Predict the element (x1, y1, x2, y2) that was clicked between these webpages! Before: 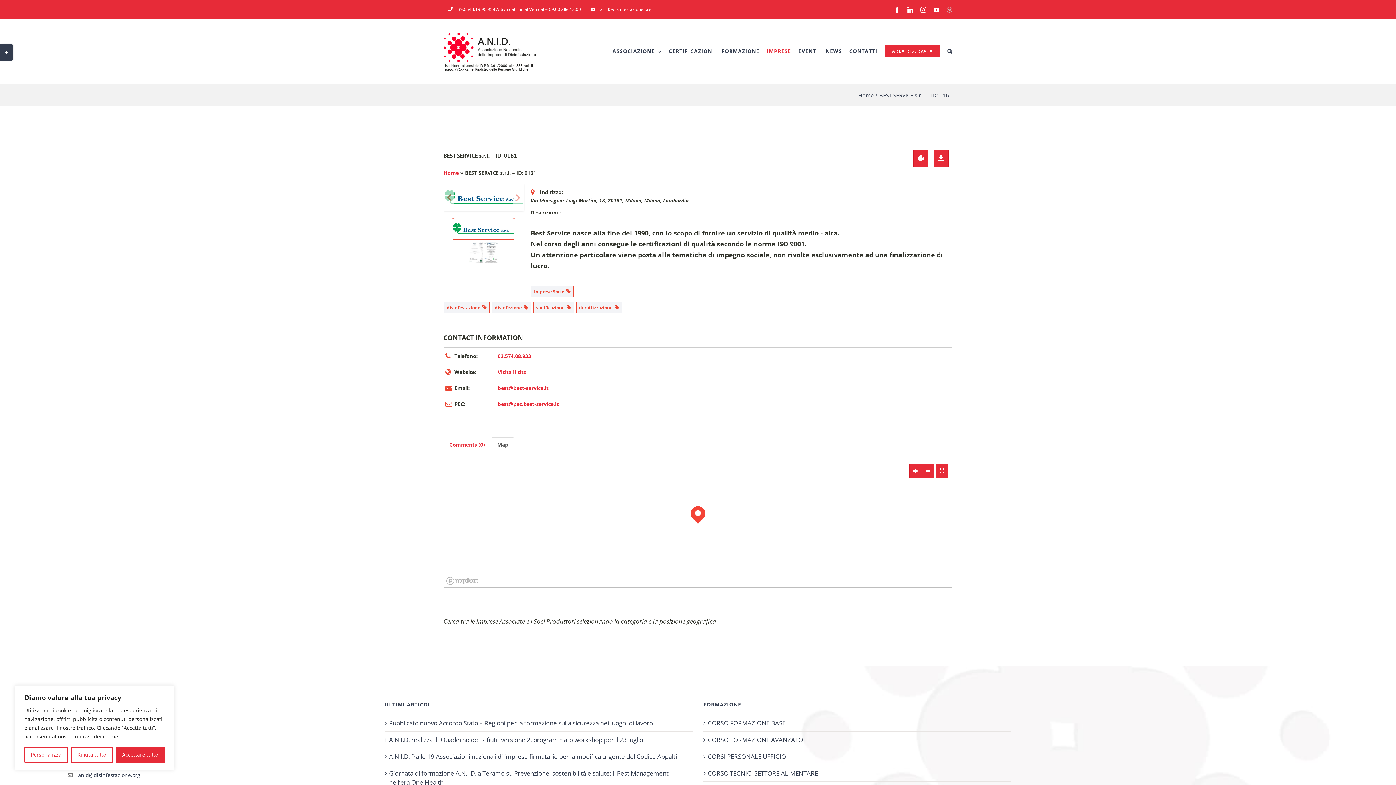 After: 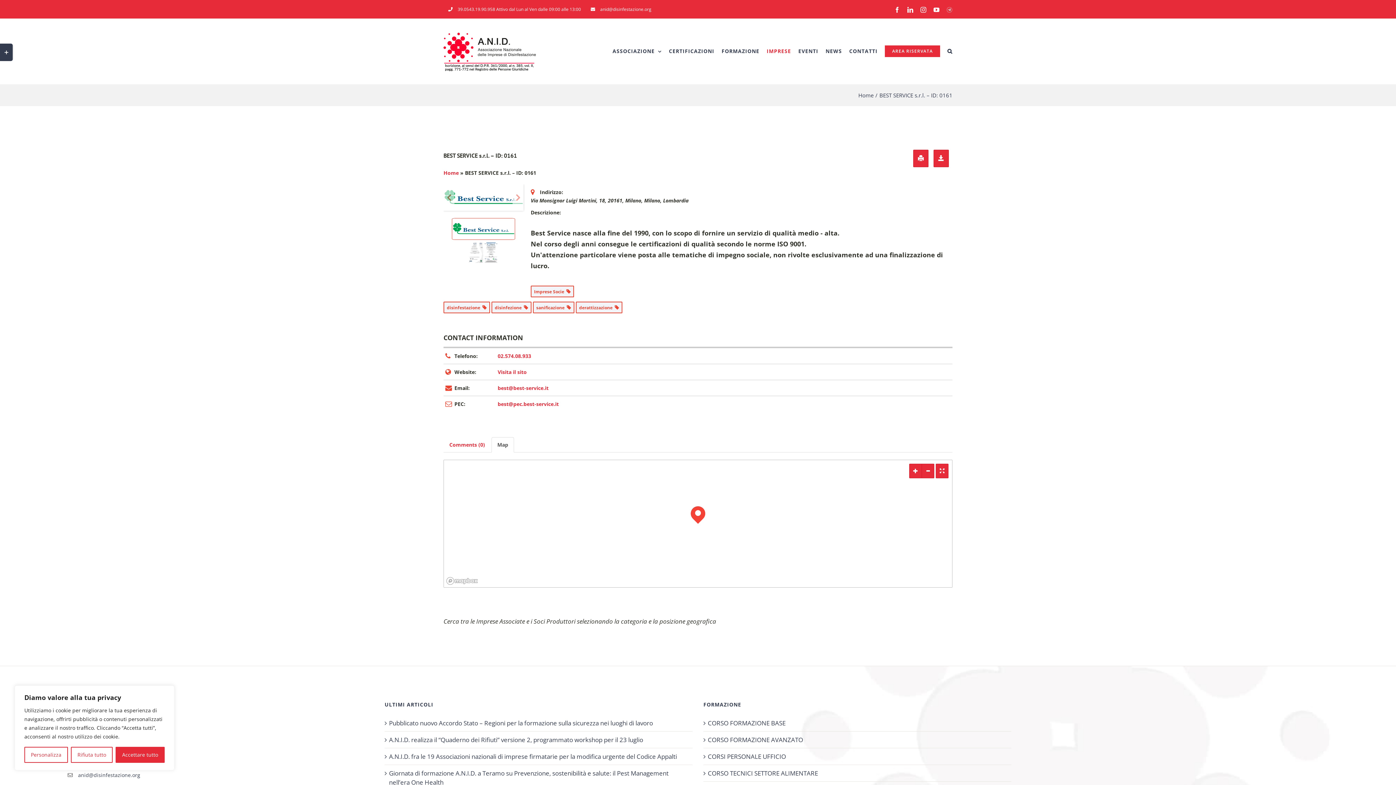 Action: bbox: (909, 464, 922, 478)